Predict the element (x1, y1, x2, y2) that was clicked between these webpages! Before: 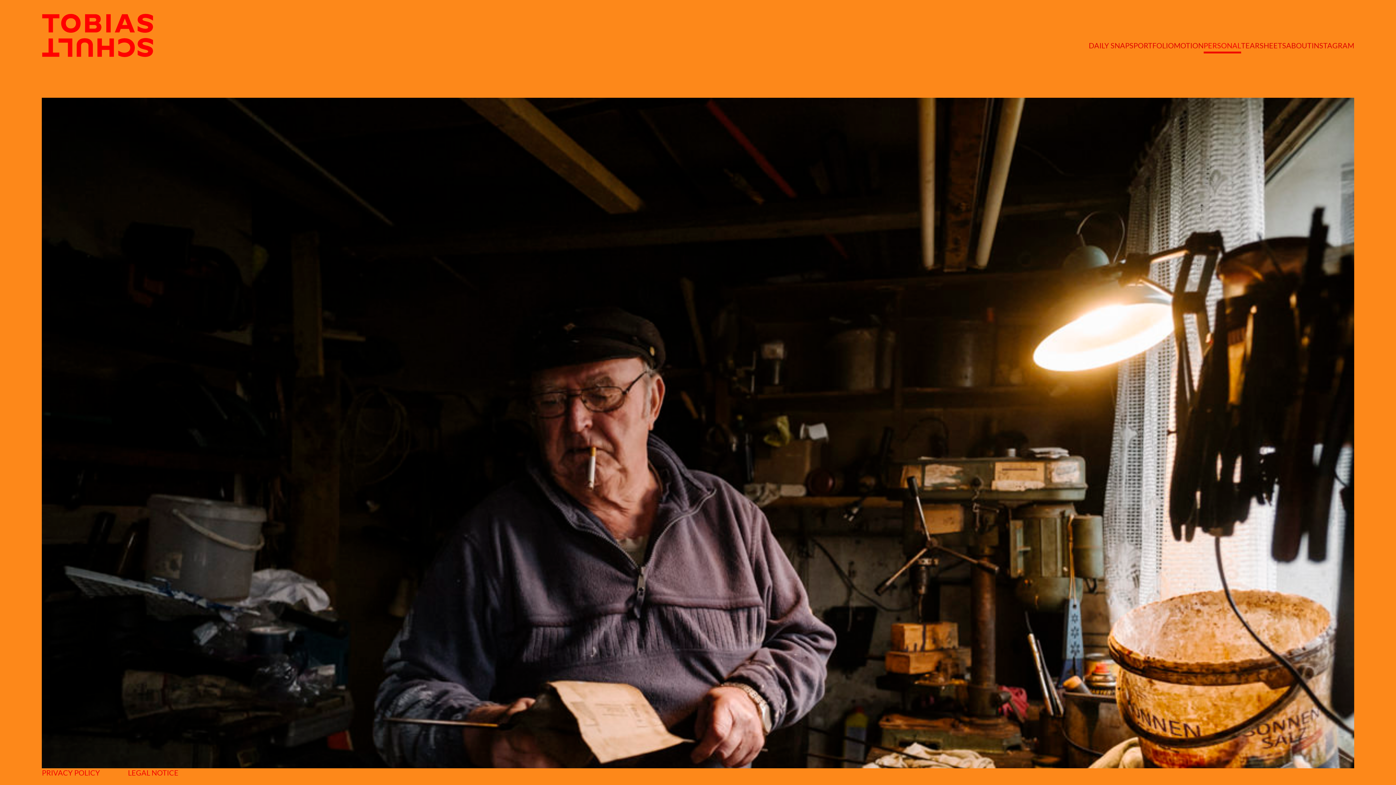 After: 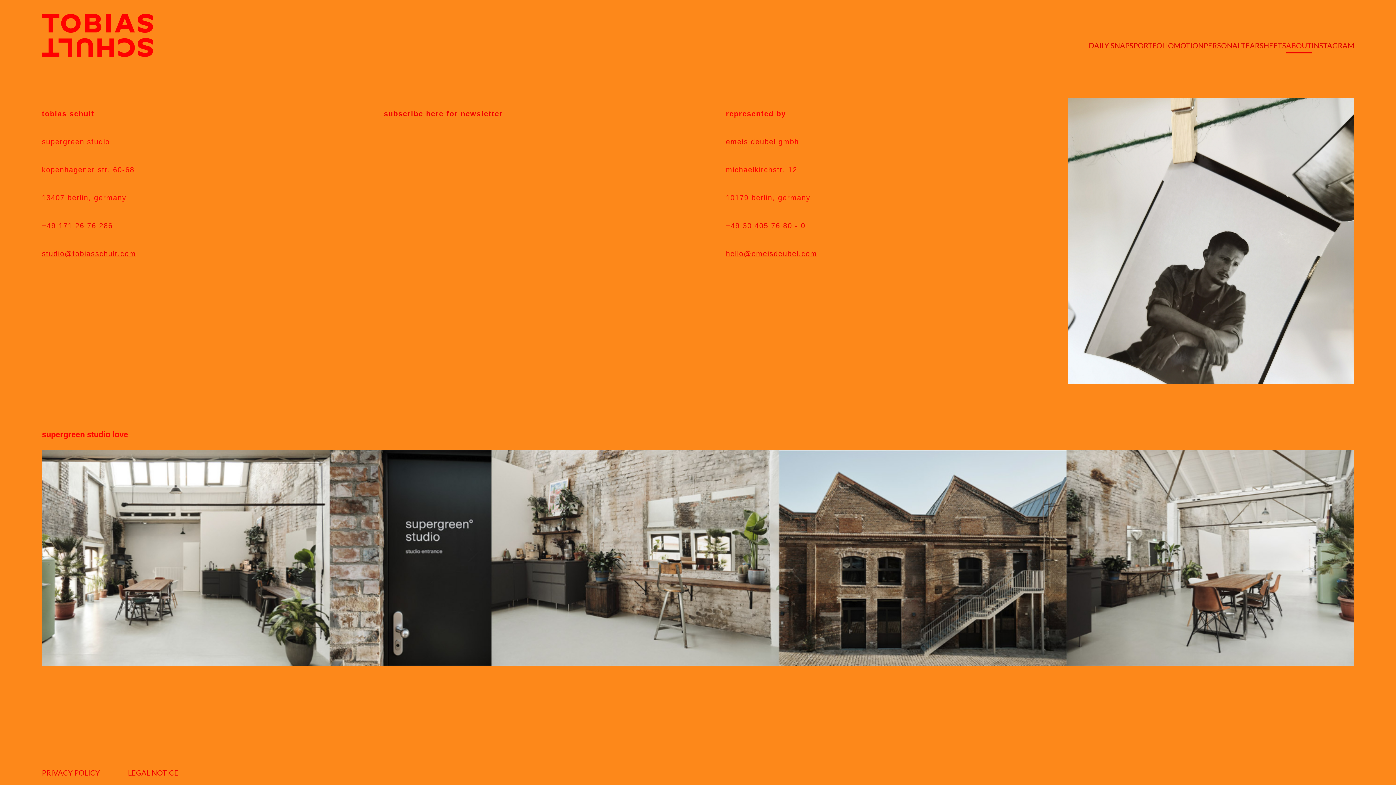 Action: label: ABOUT bbox: (1286, 41, 1311, 49)